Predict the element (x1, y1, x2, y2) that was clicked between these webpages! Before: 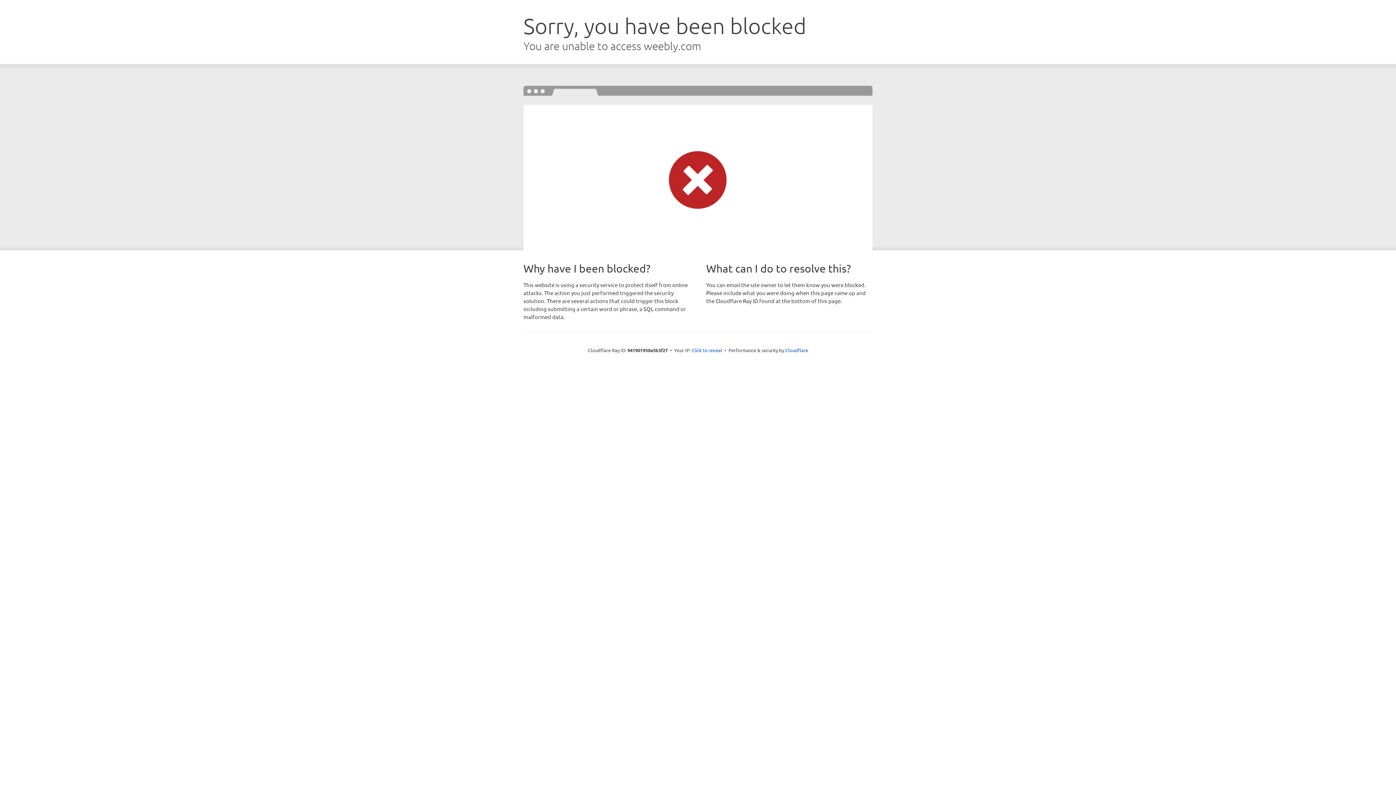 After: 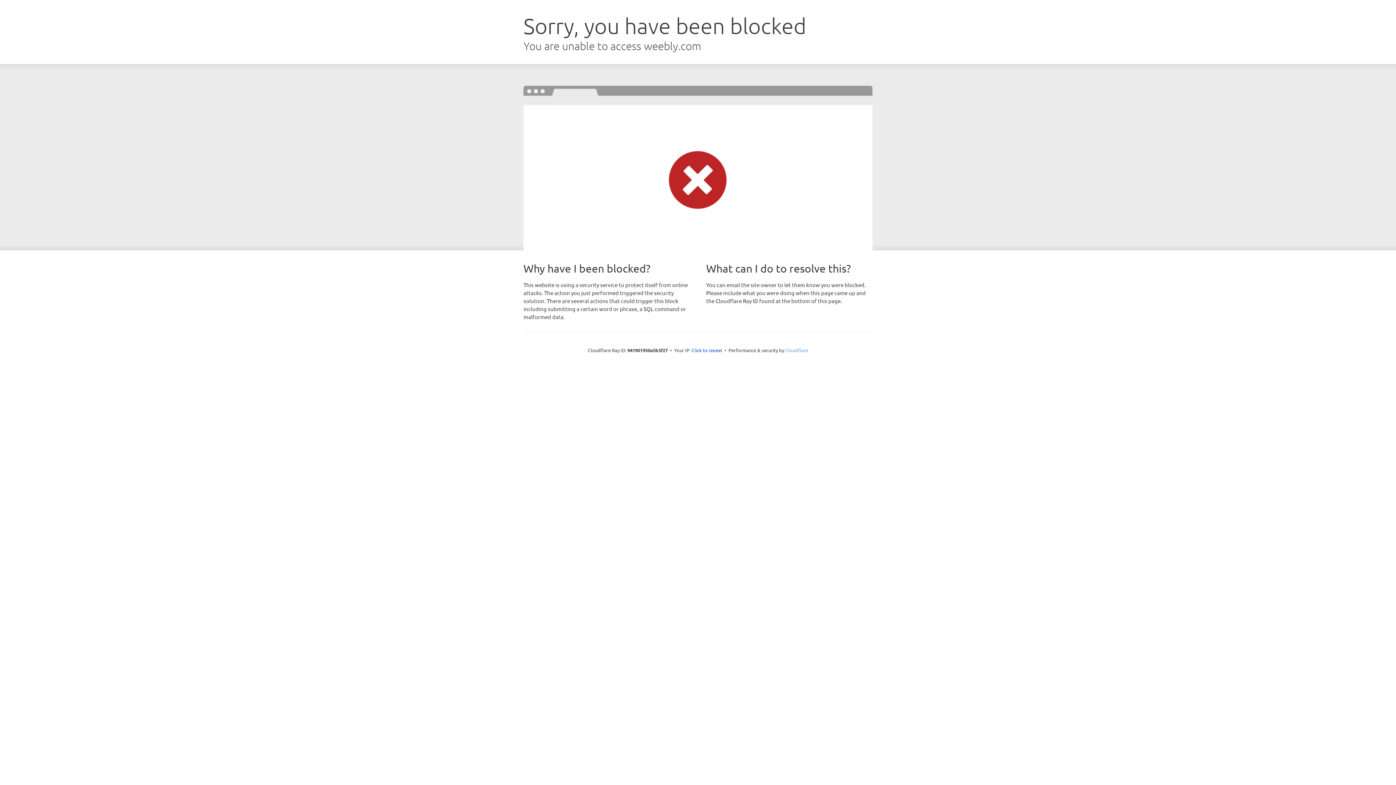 Action: label: Cloudflare bbox: (785, 347, 808, 353)